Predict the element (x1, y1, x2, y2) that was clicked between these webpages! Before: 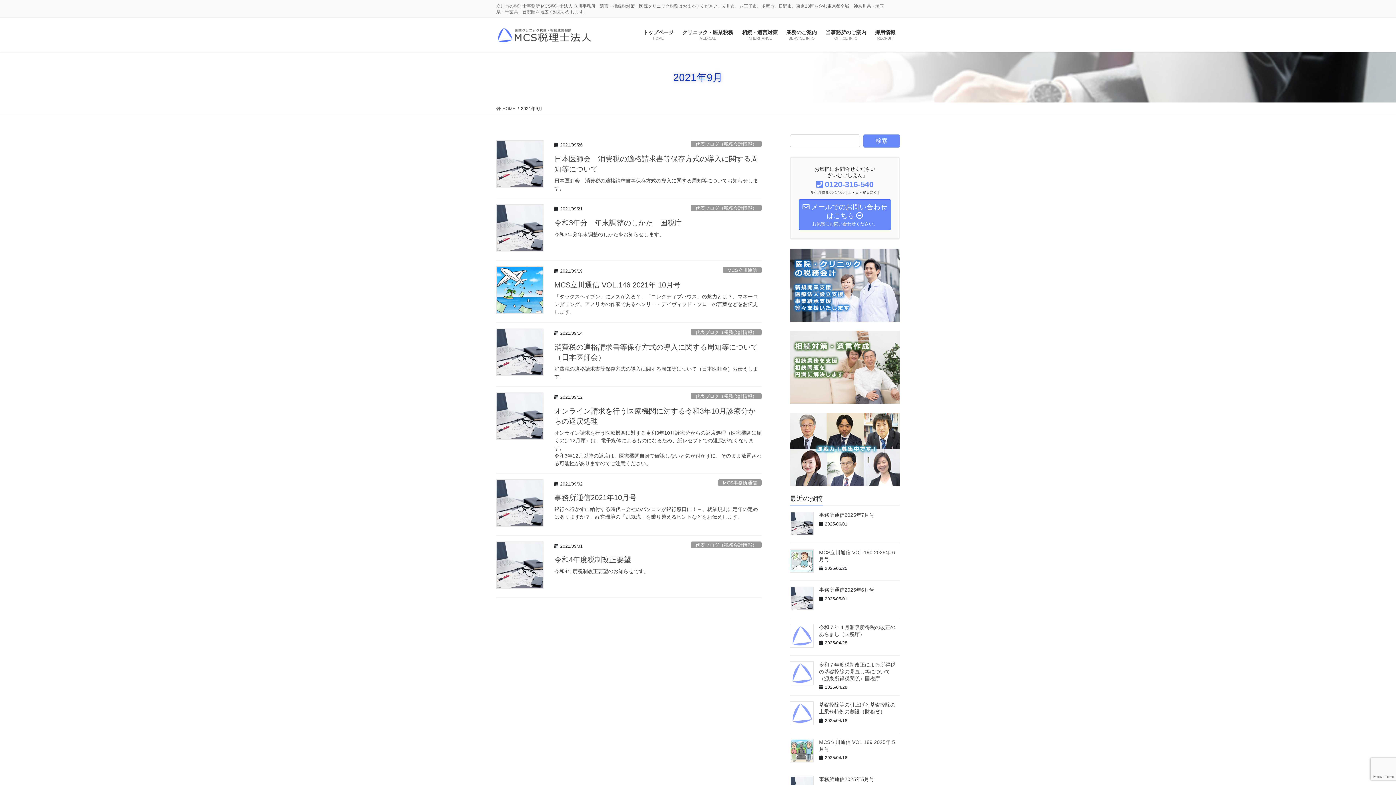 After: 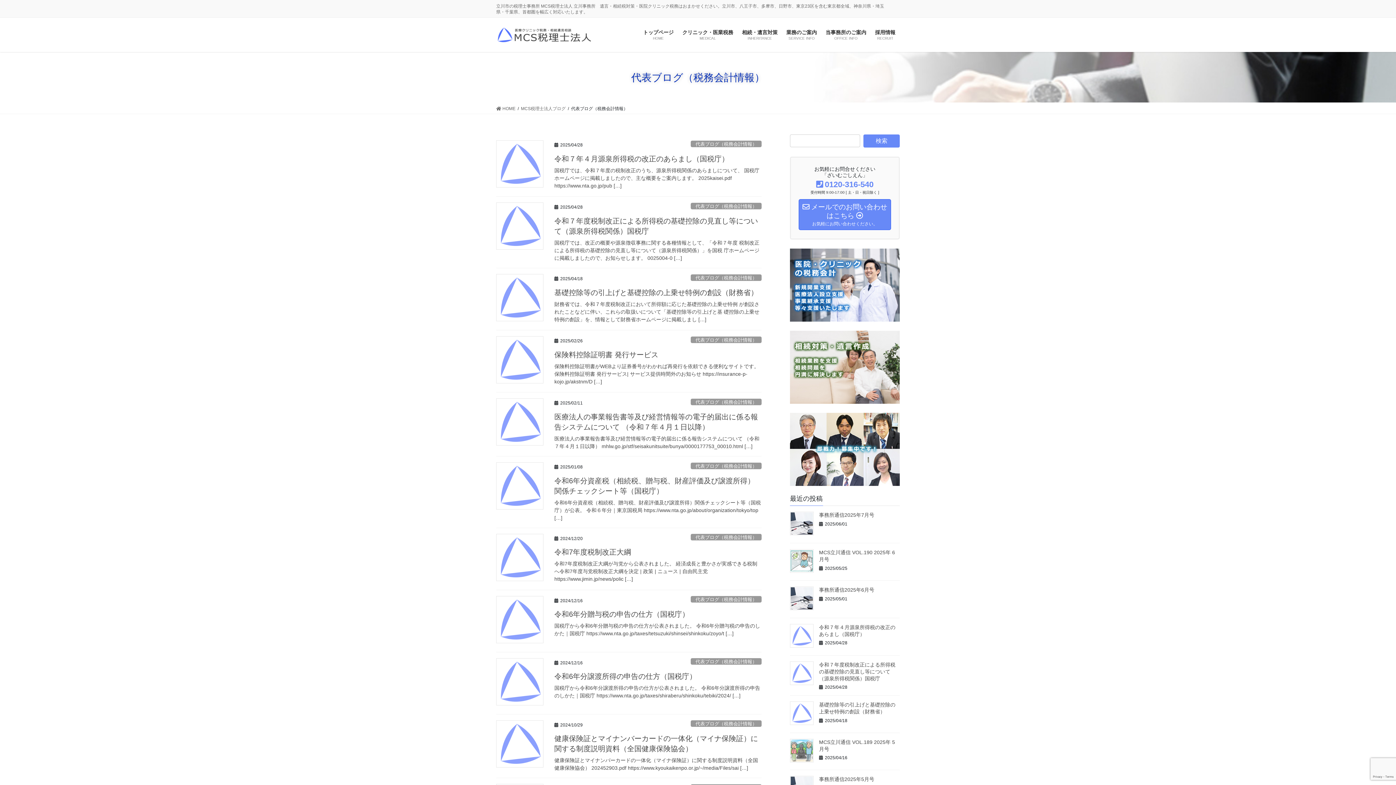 Action: label: 代表ブログ（税務会計情報） bbox: (691, 140, 761, 147)